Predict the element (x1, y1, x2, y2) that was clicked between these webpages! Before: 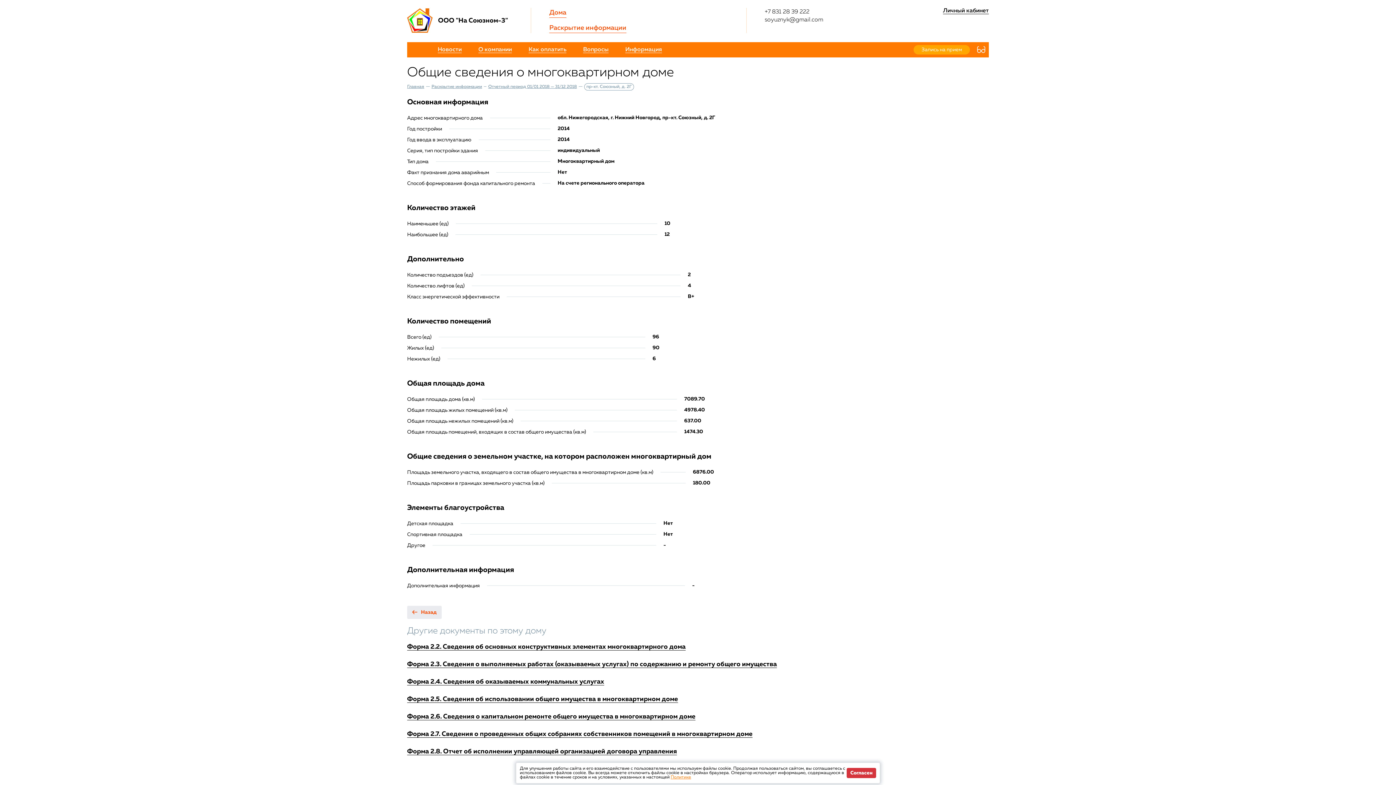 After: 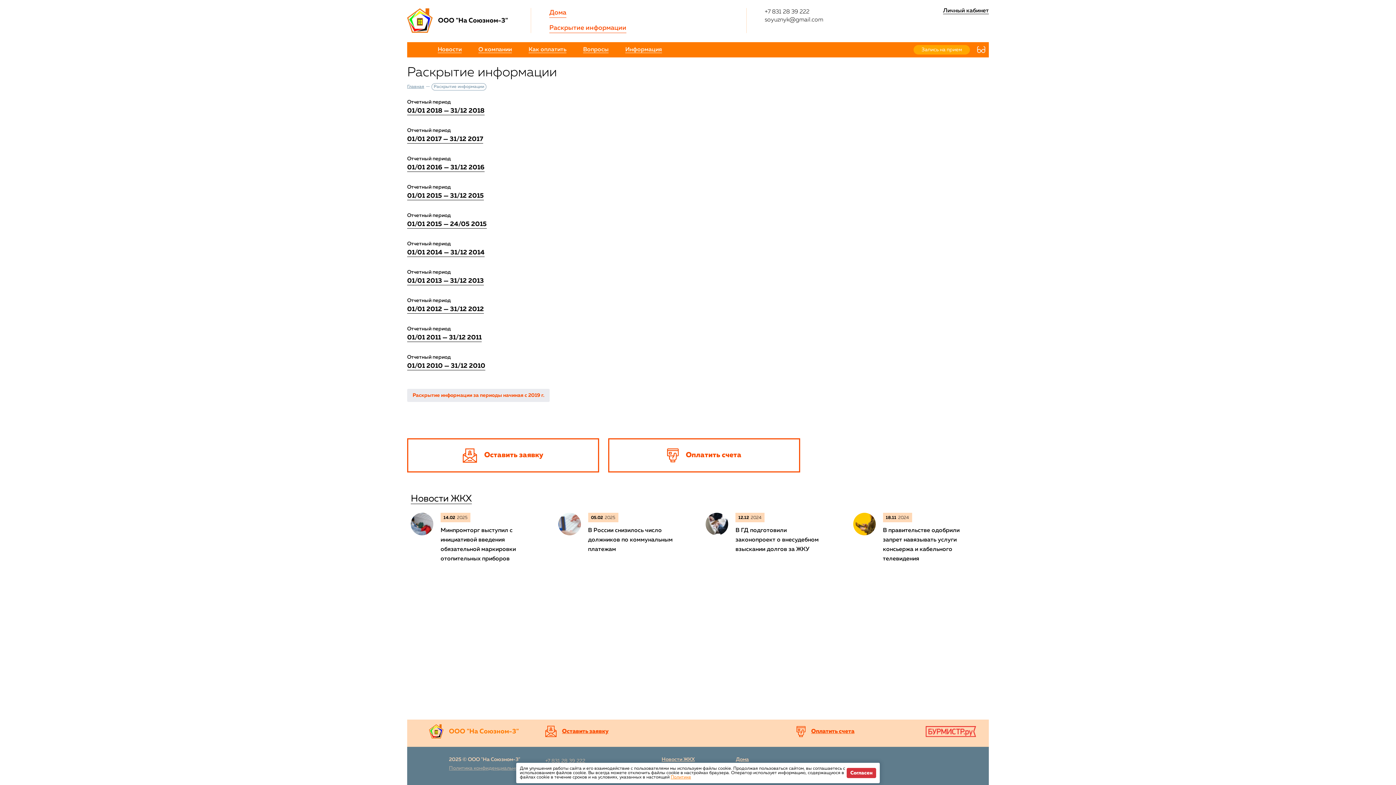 Action: label: Раскрытие информации bbox: (431, 83, 482, 90)